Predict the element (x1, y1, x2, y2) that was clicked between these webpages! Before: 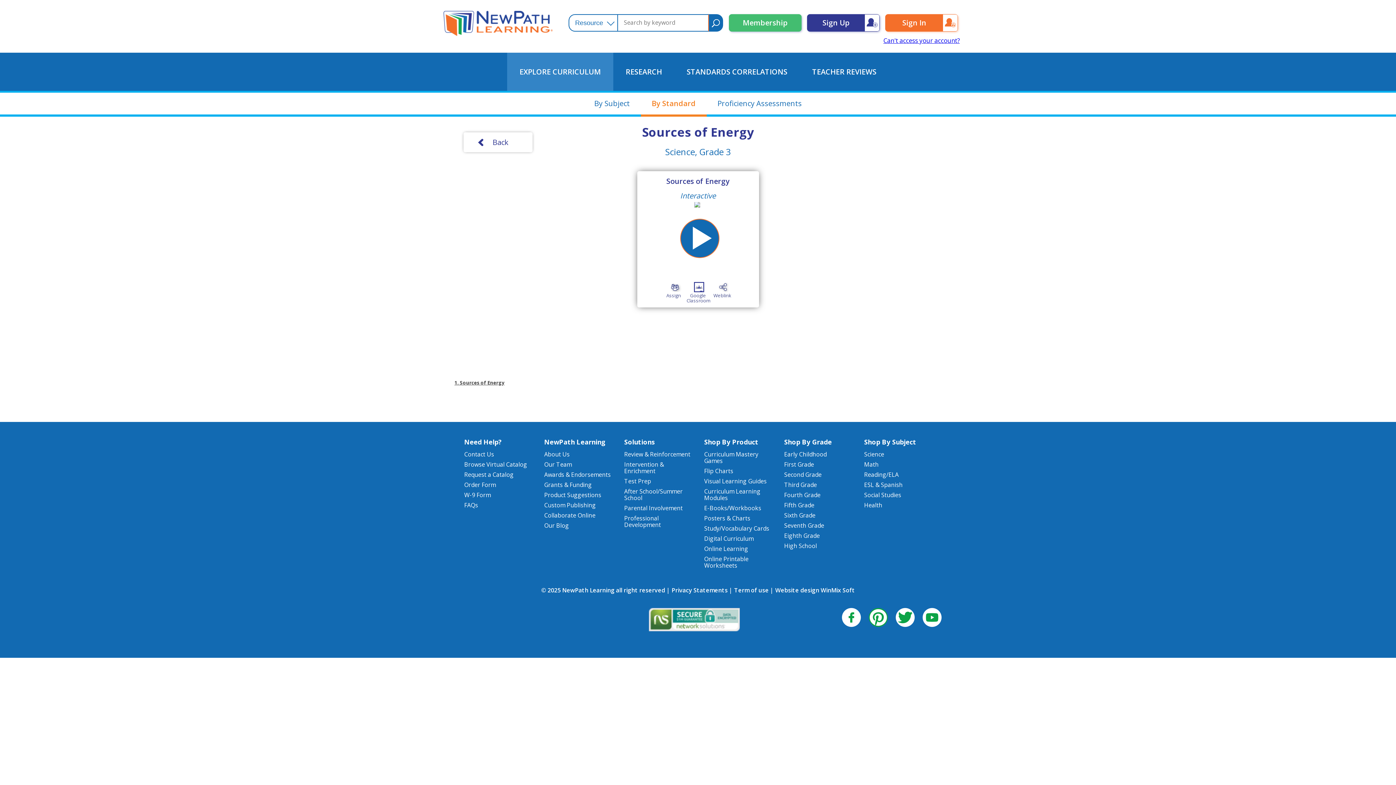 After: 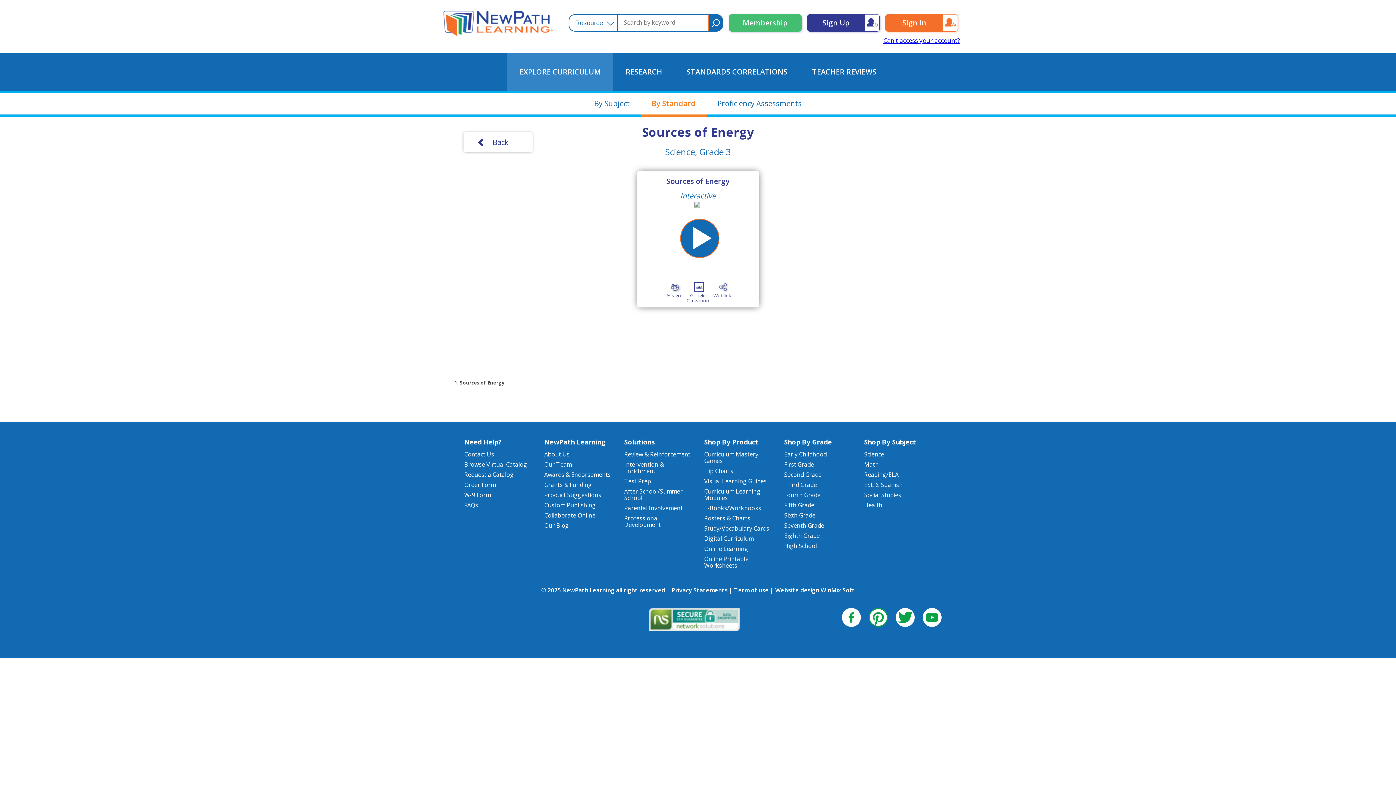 Action: bbox: (864, 461, 932, 467) label: Math